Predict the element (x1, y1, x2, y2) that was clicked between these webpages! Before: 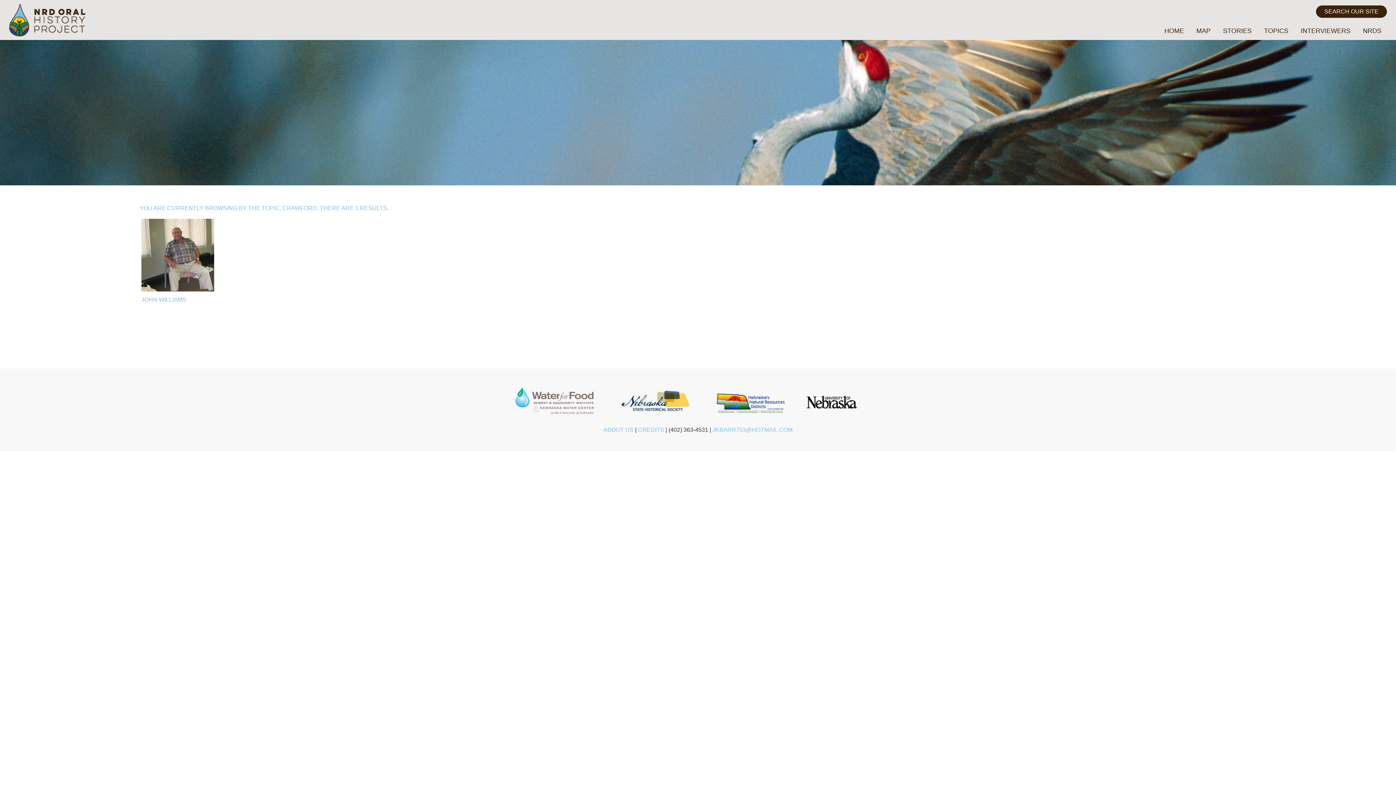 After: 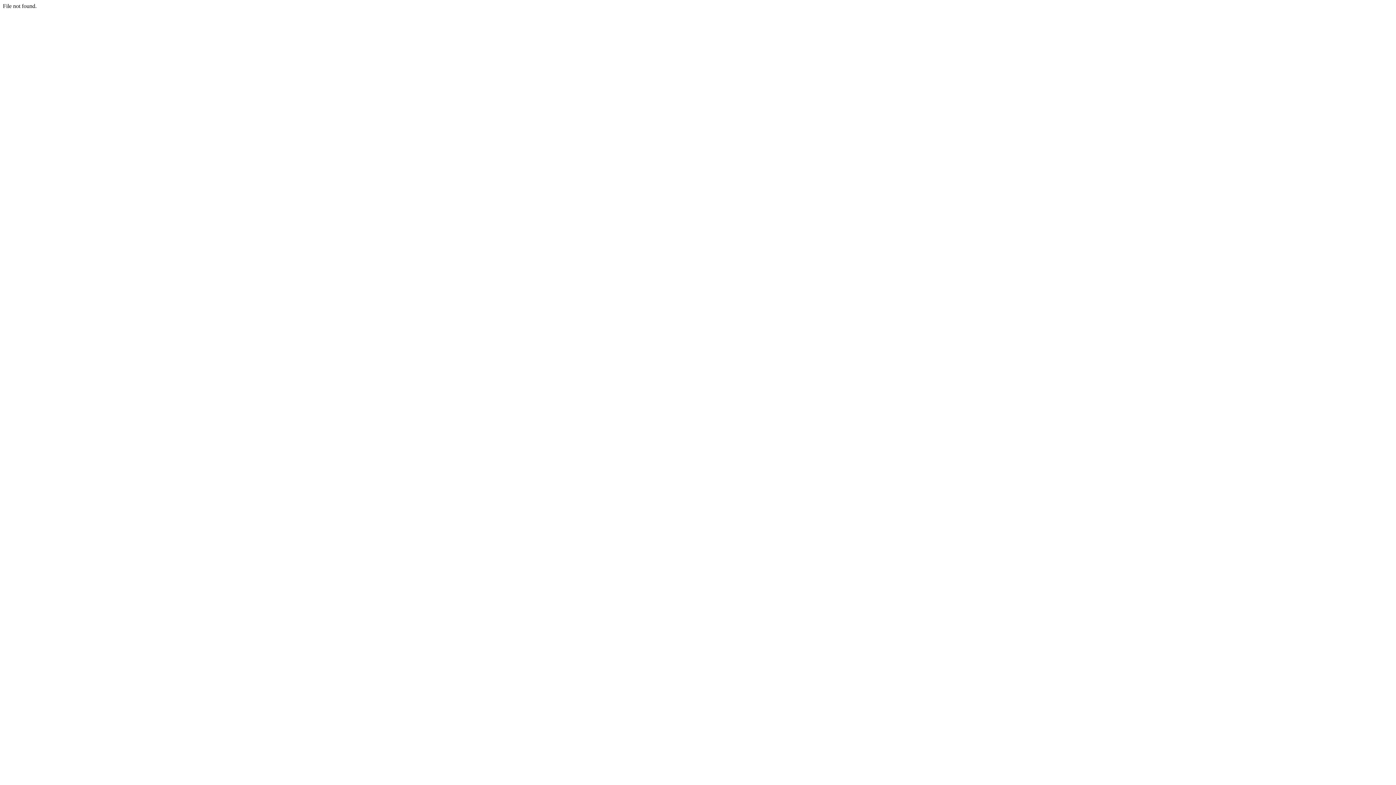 Action: label: MAP bbox: (1191, 21, 1216, 40)